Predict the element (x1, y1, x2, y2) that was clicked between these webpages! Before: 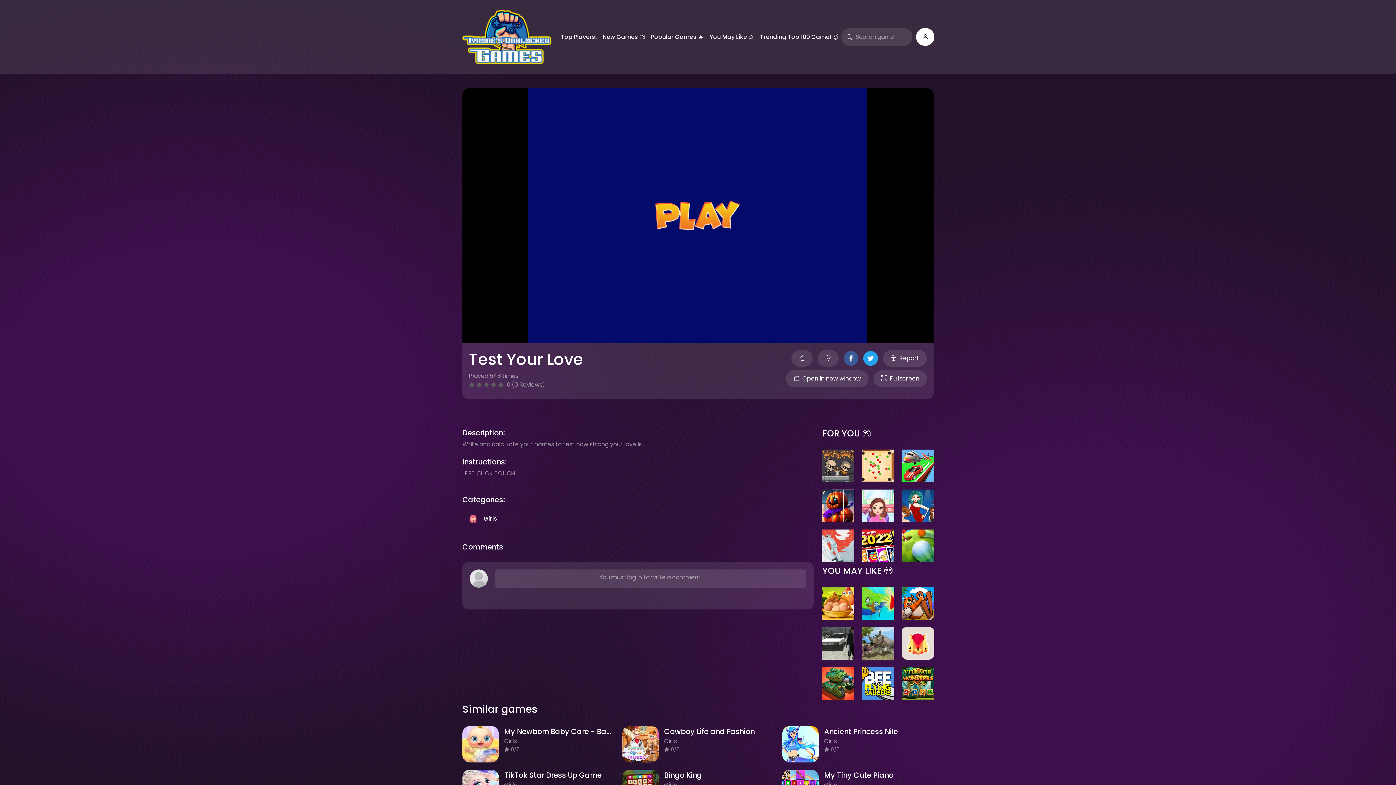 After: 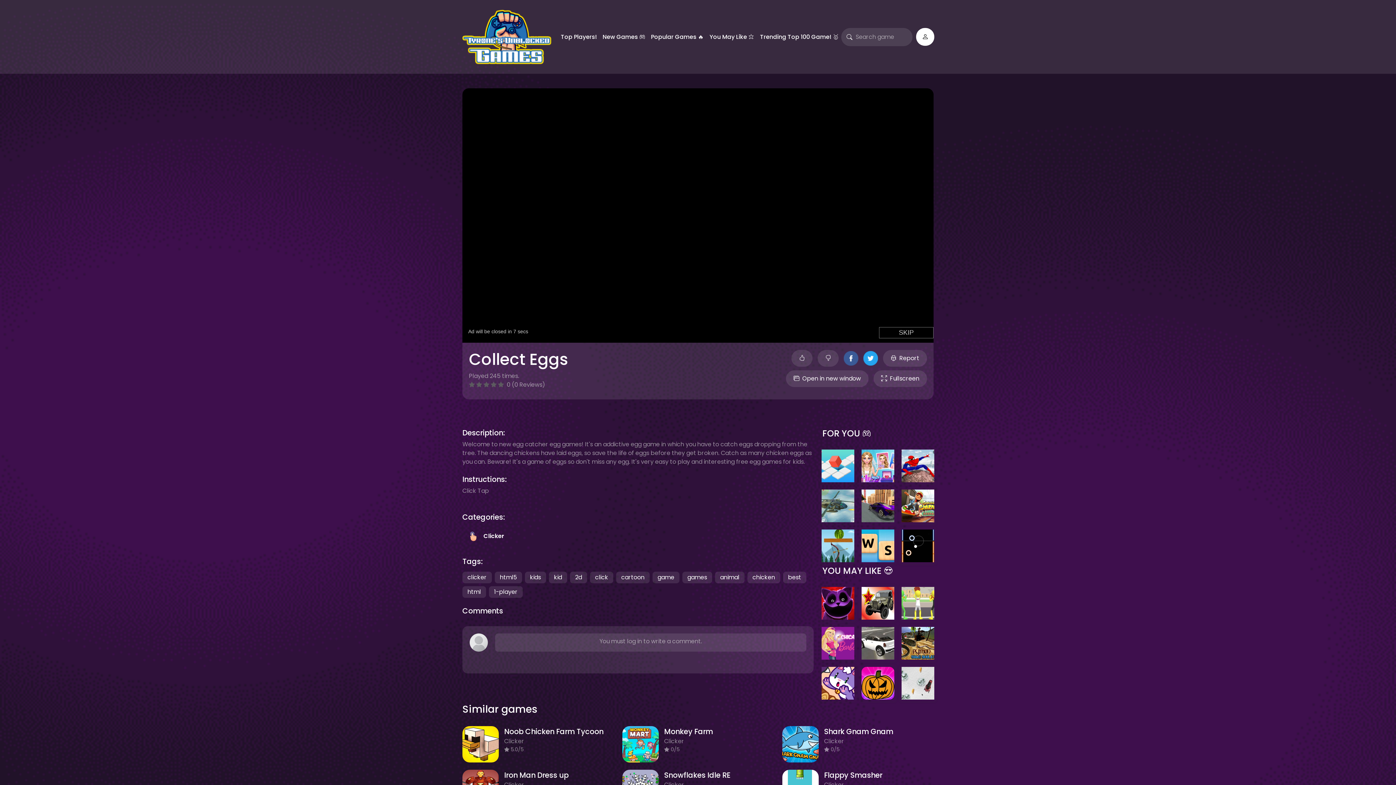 Action: bbox: (818, 585, 858, 621)